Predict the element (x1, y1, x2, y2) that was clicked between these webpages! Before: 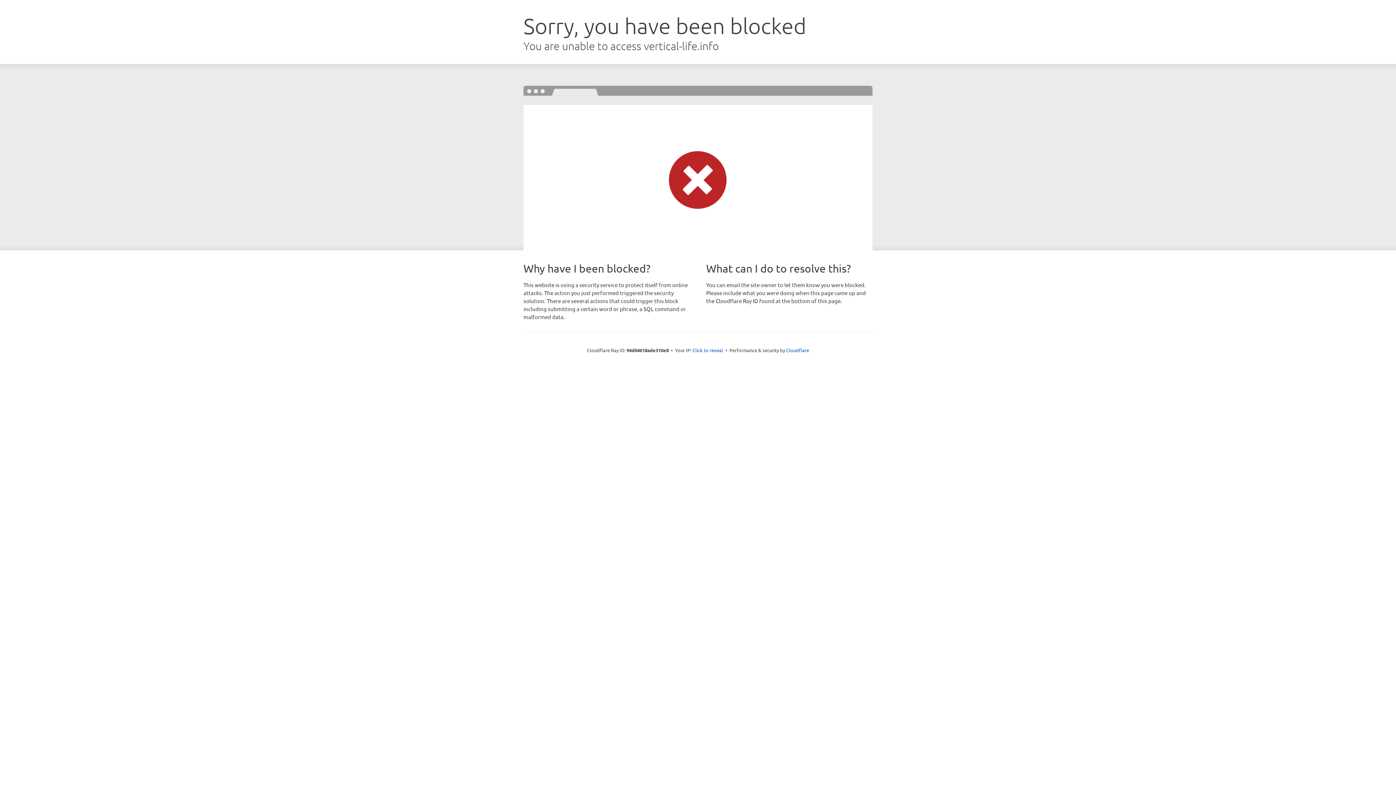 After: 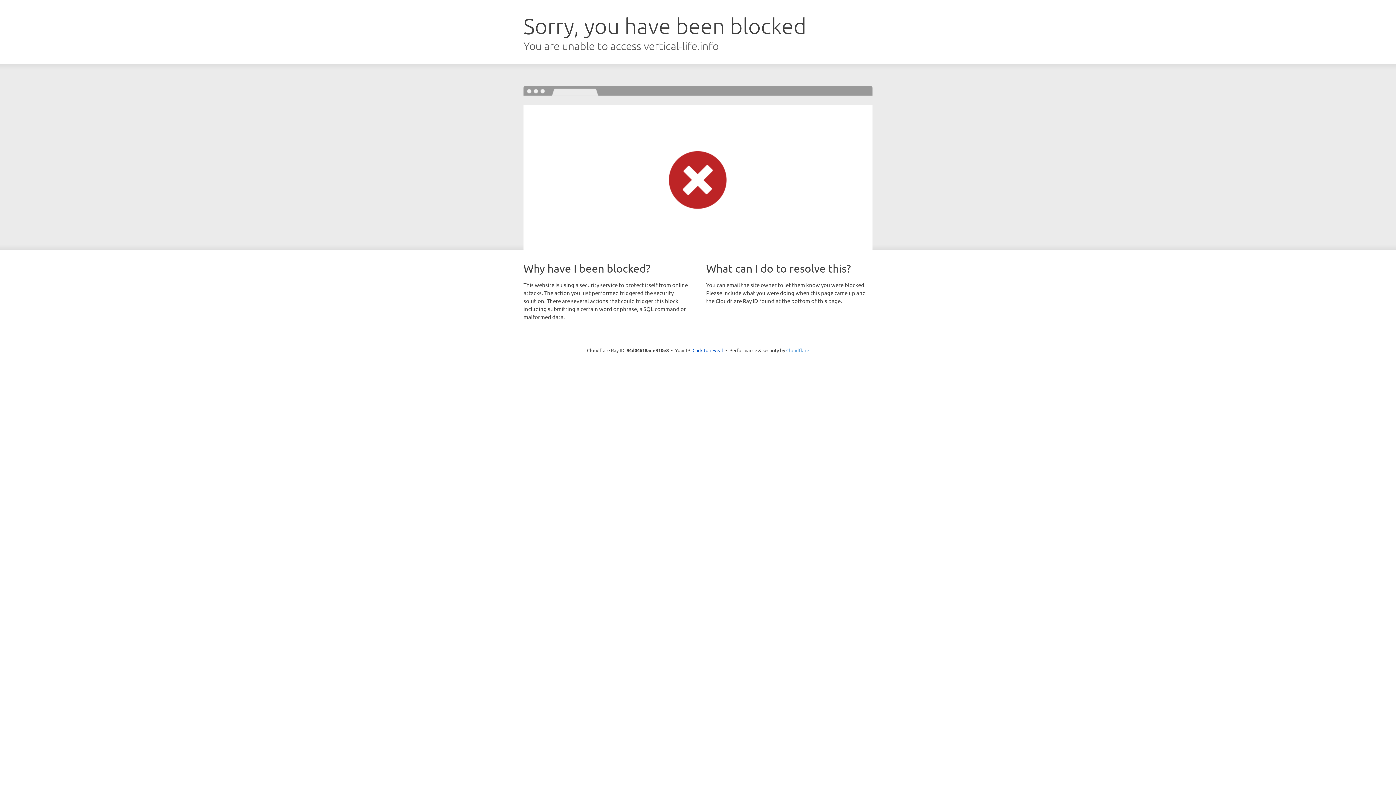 Action: label: Cloudflare bbox: (786, 347, 809, 353)